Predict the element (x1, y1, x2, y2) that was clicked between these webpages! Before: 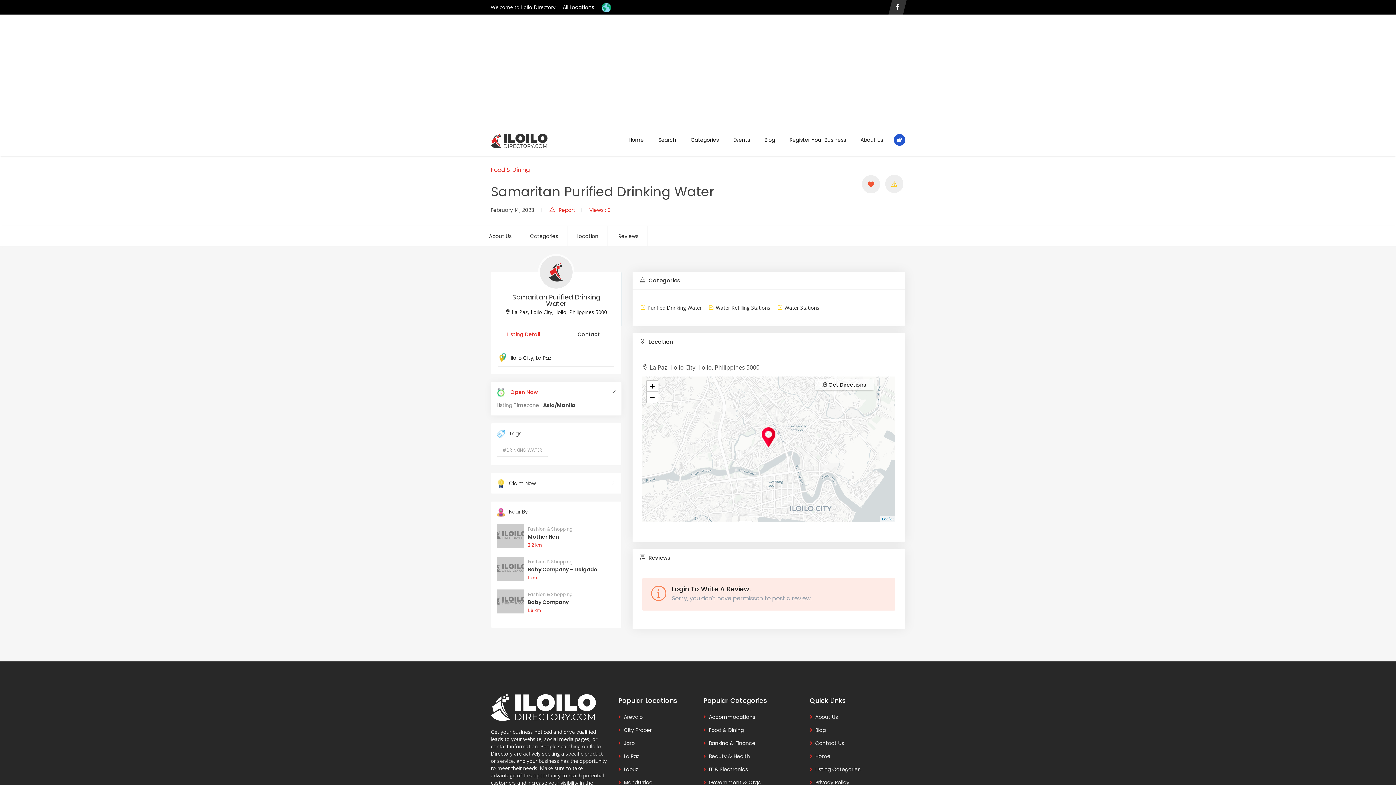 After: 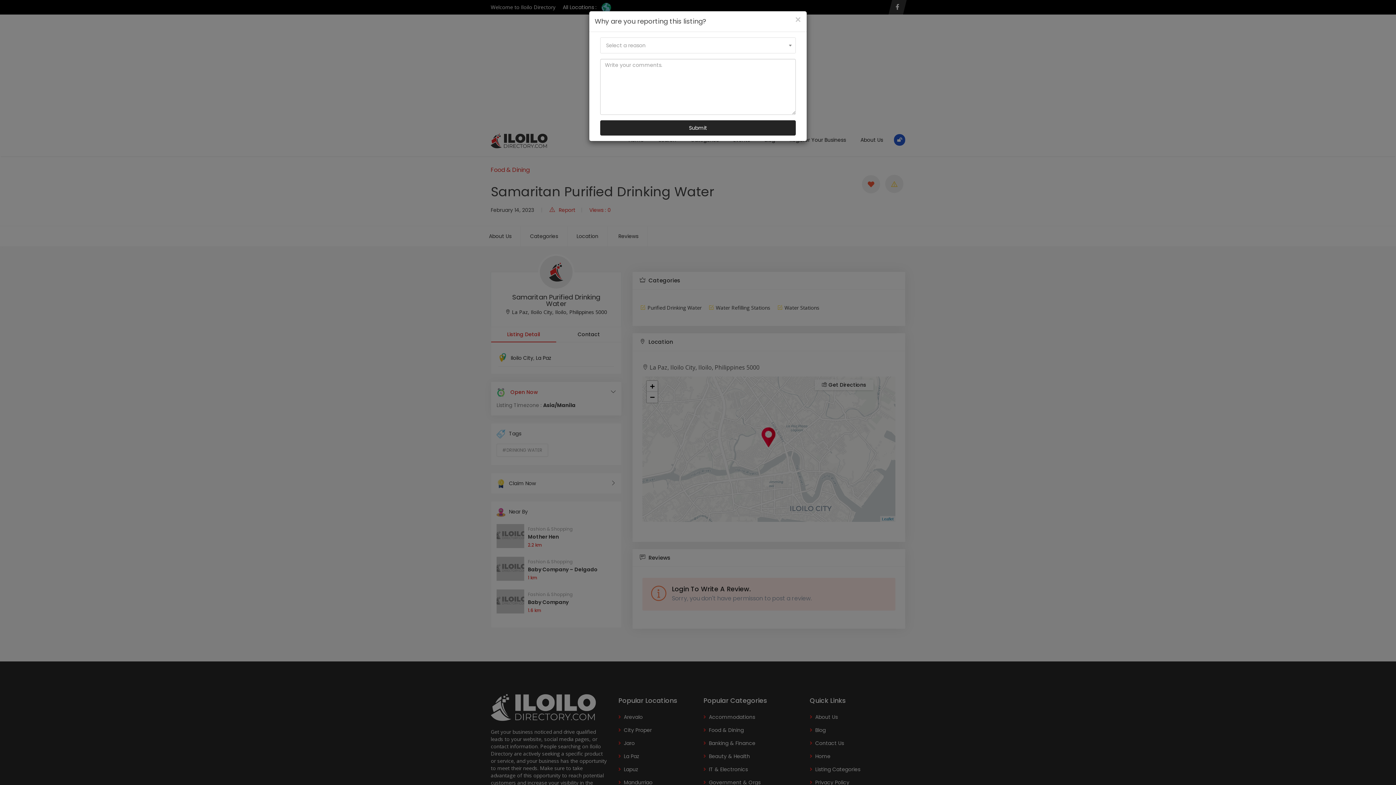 Action: bbox: (885, 174, 903, 193)